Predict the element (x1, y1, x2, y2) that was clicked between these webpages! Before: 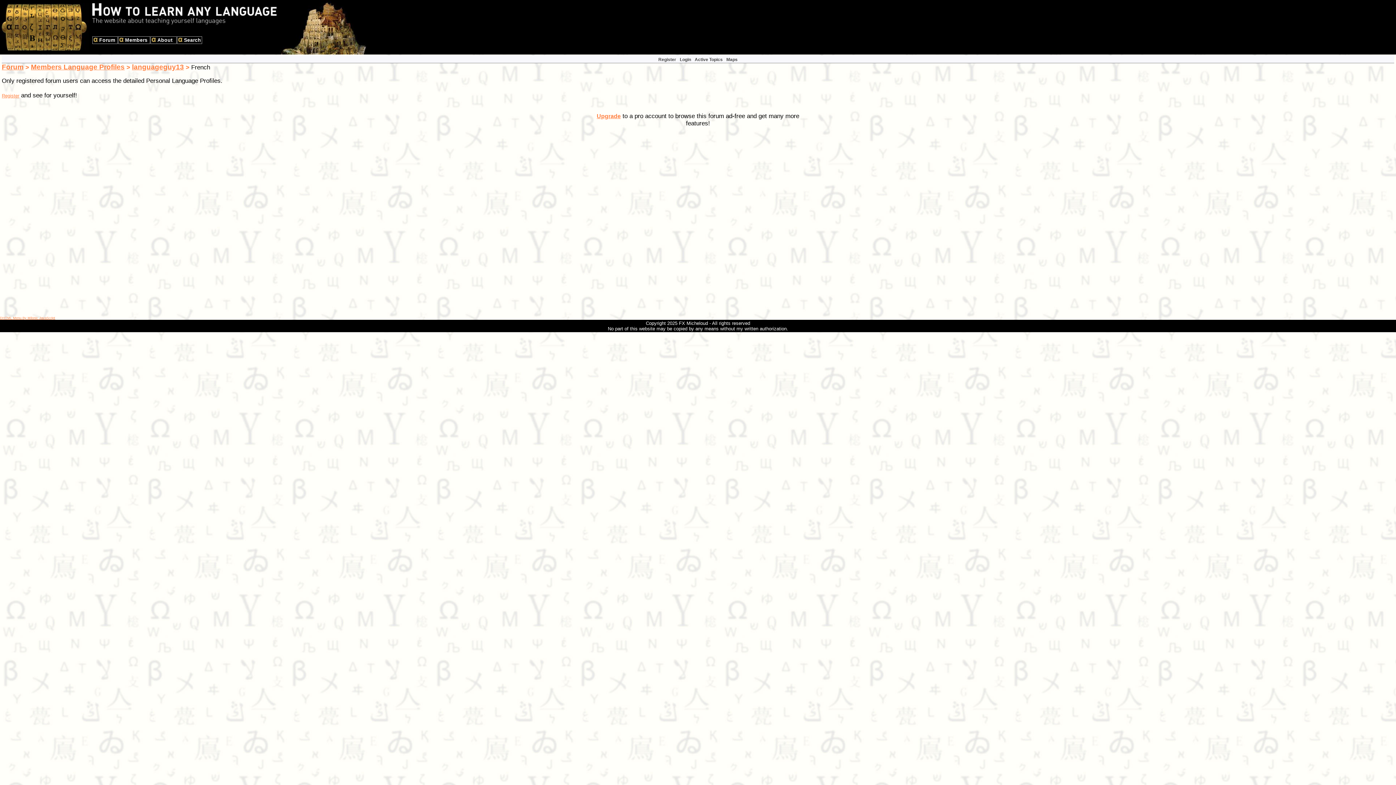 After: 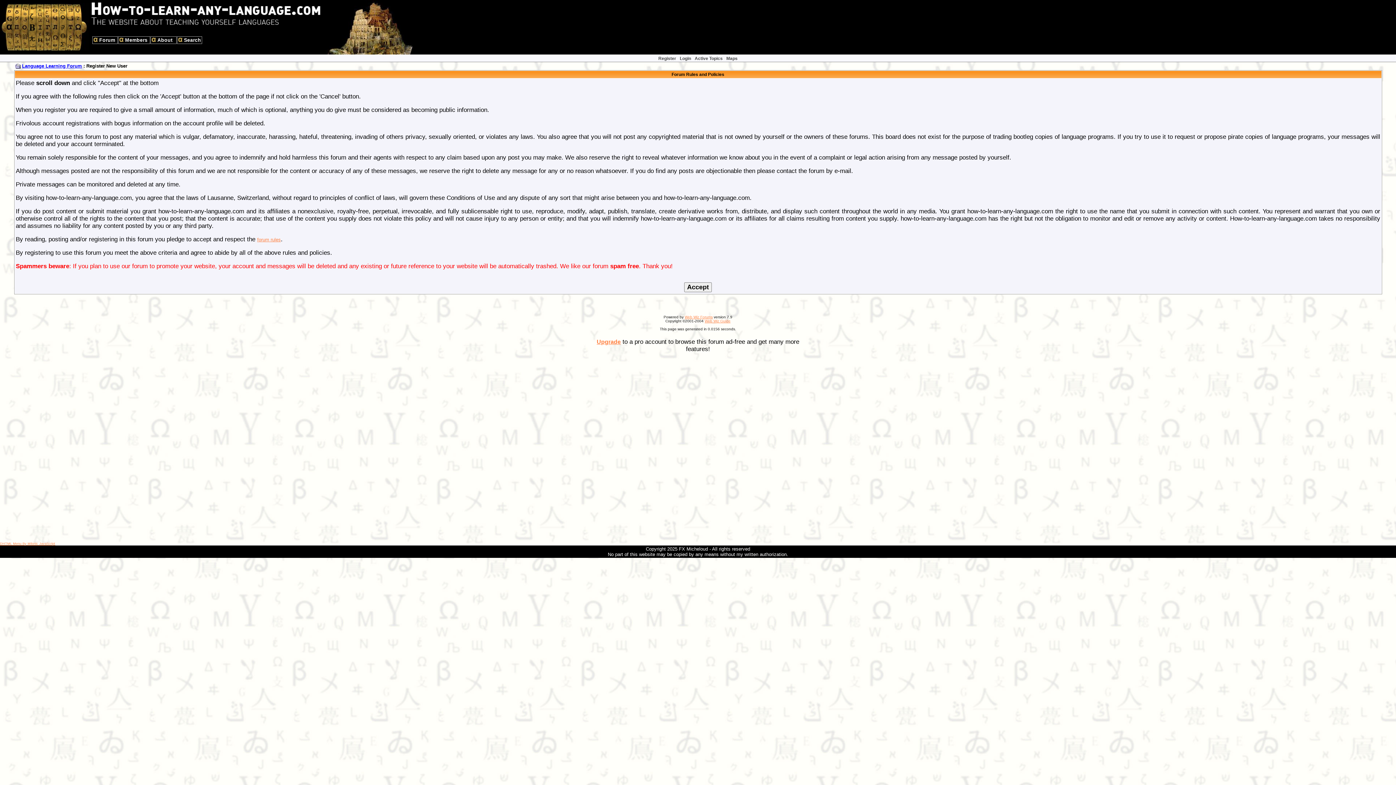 Action: label: Register bbox: (658, 57, 676, 62)